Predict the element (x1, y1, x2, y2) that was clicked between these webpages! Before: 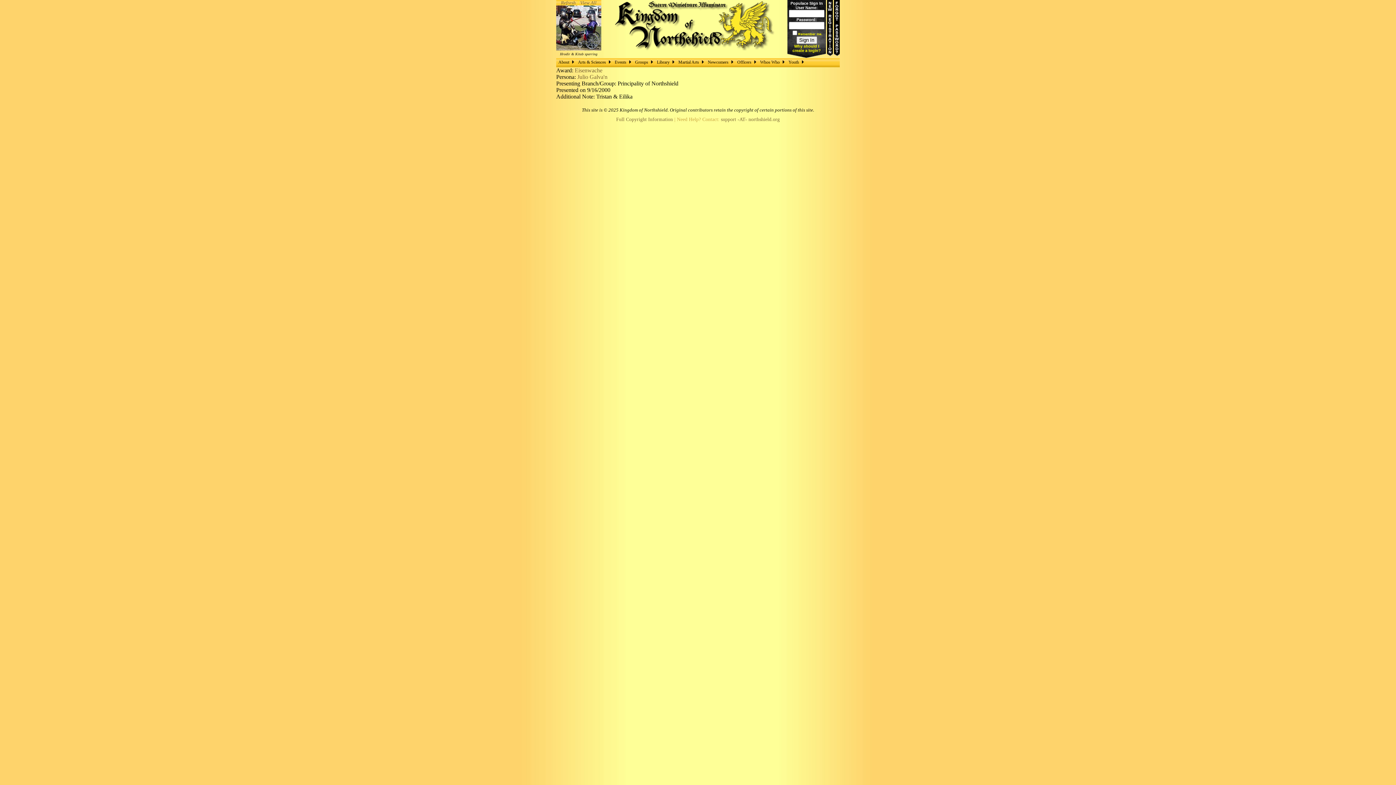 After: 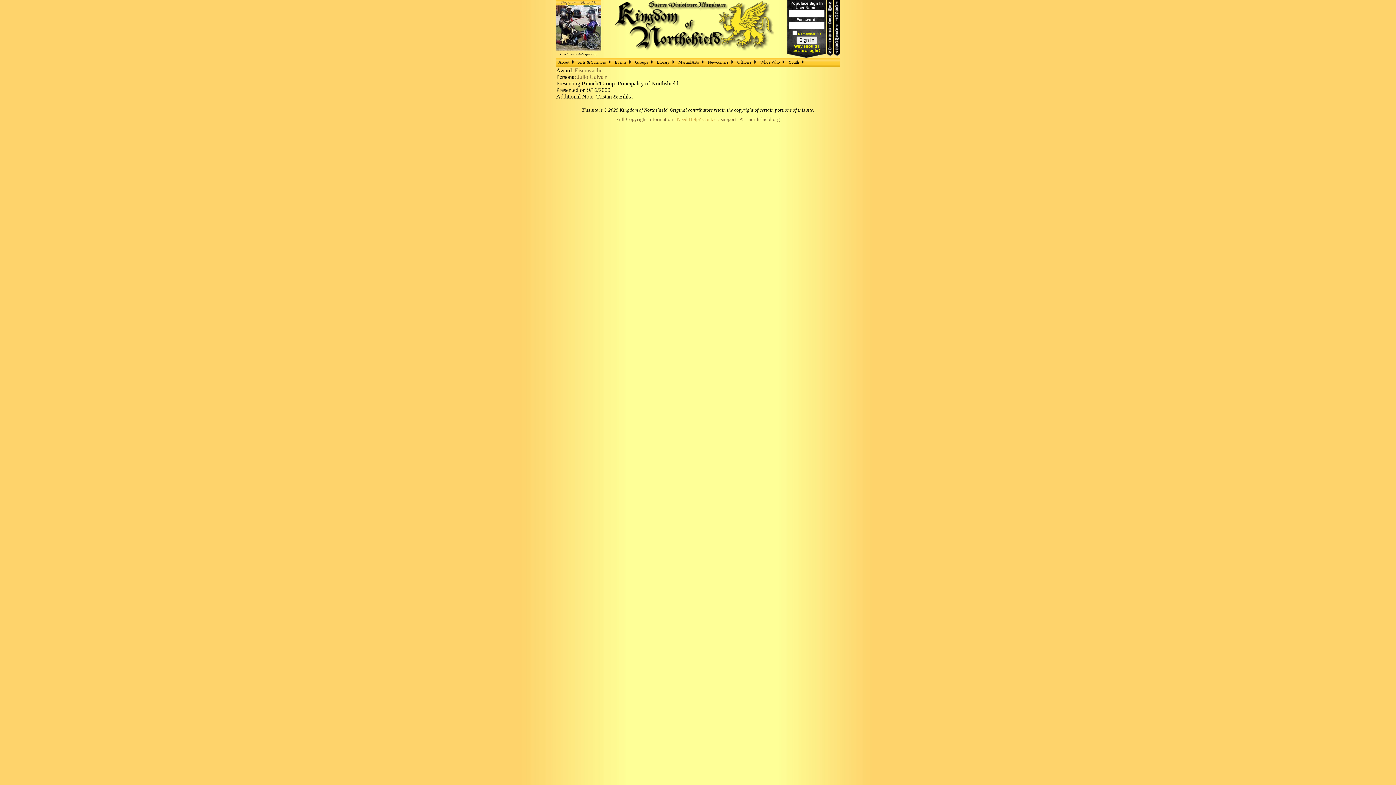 Action: bbox: (556, 45, 601, 51)